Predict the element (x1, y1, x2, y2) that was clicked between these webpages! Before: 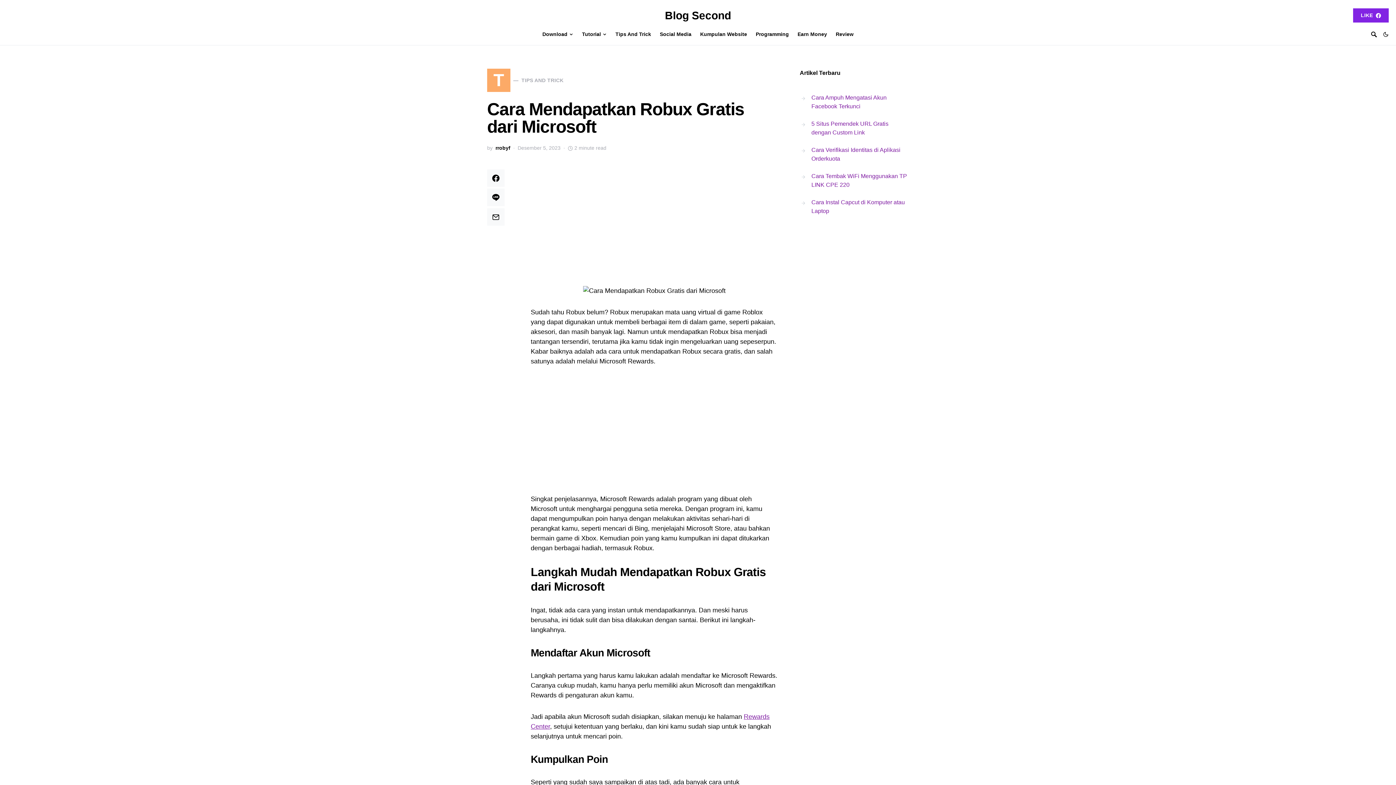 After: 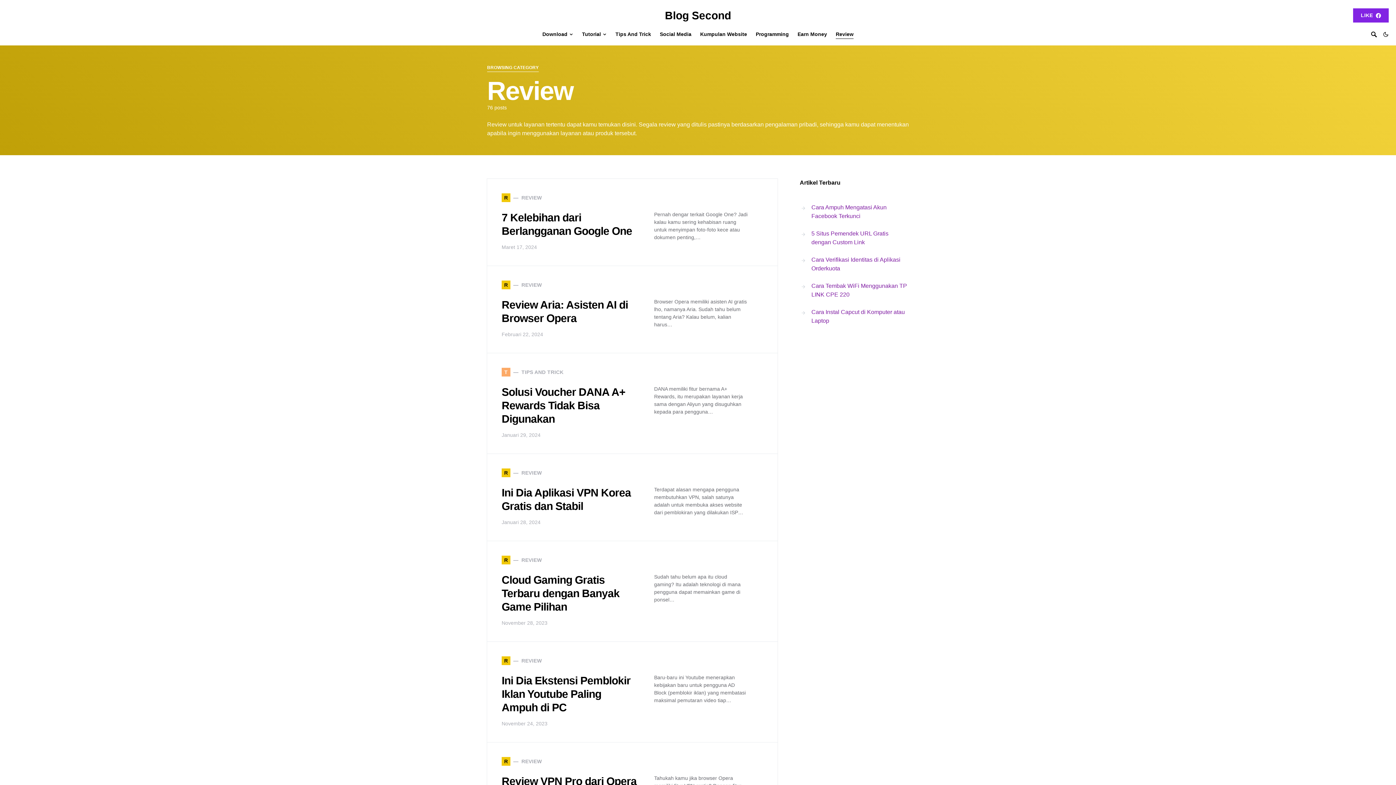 Action: label: Review bbox: (831, 23, 853, 45)